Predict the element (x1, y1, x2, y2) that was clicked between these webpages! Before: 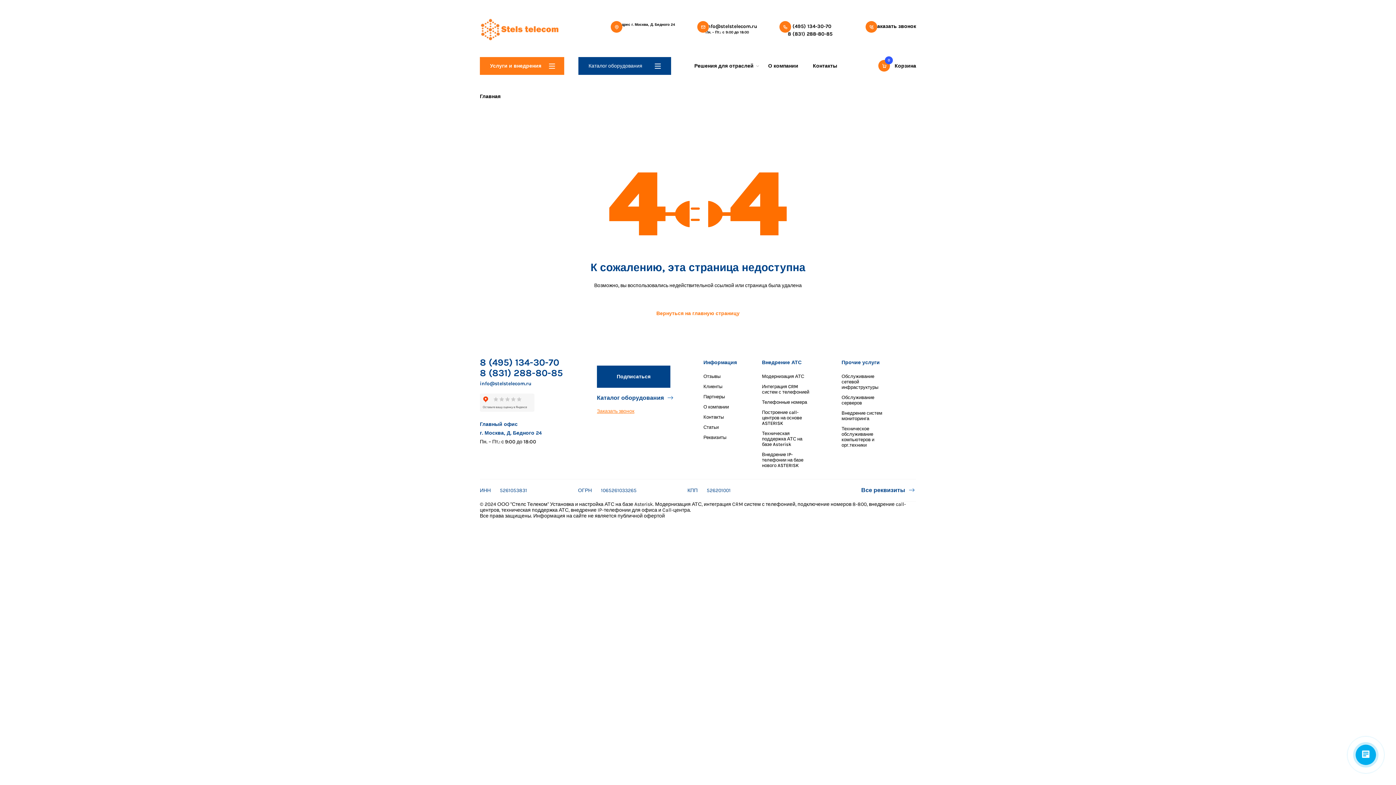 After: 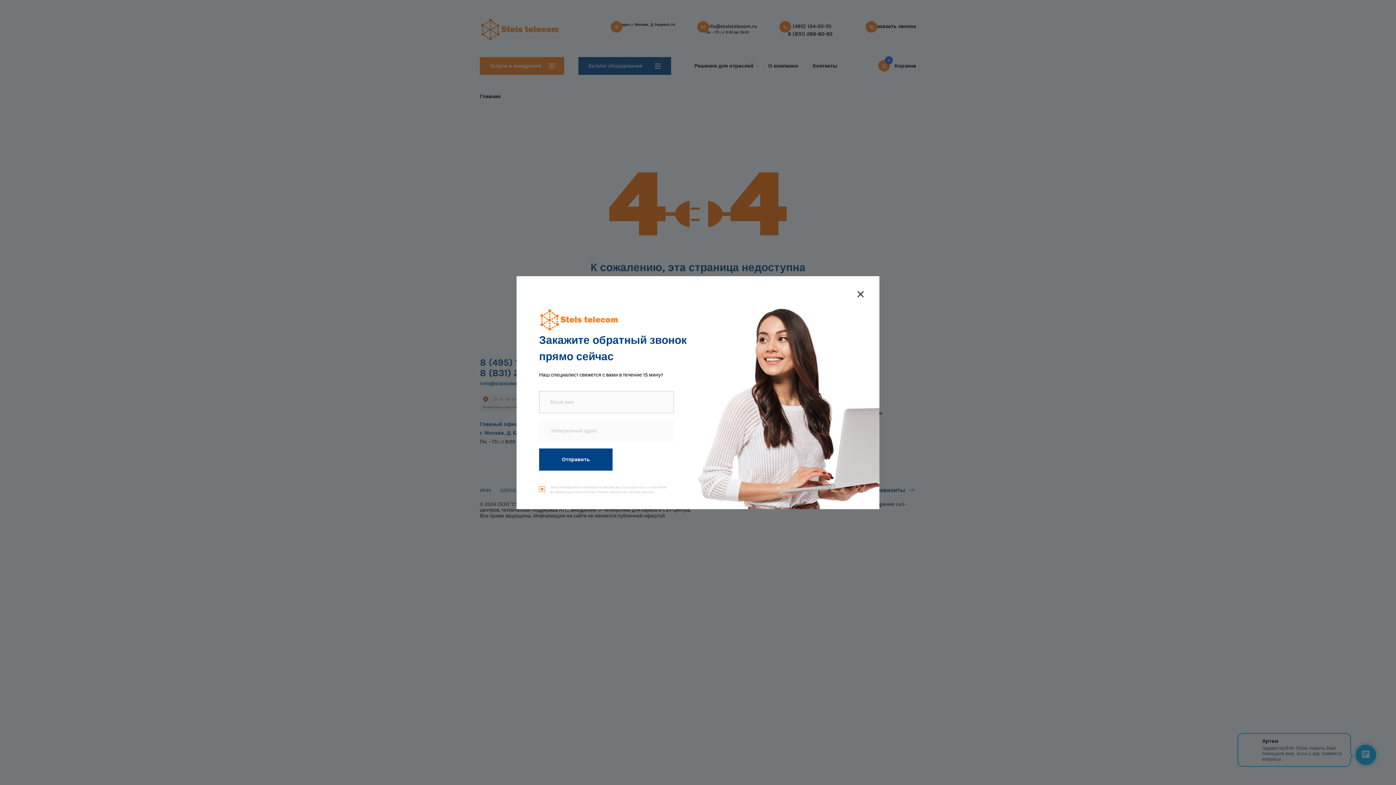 Action: label: Заказать звонок bbox: (597, 408, 634, 414)